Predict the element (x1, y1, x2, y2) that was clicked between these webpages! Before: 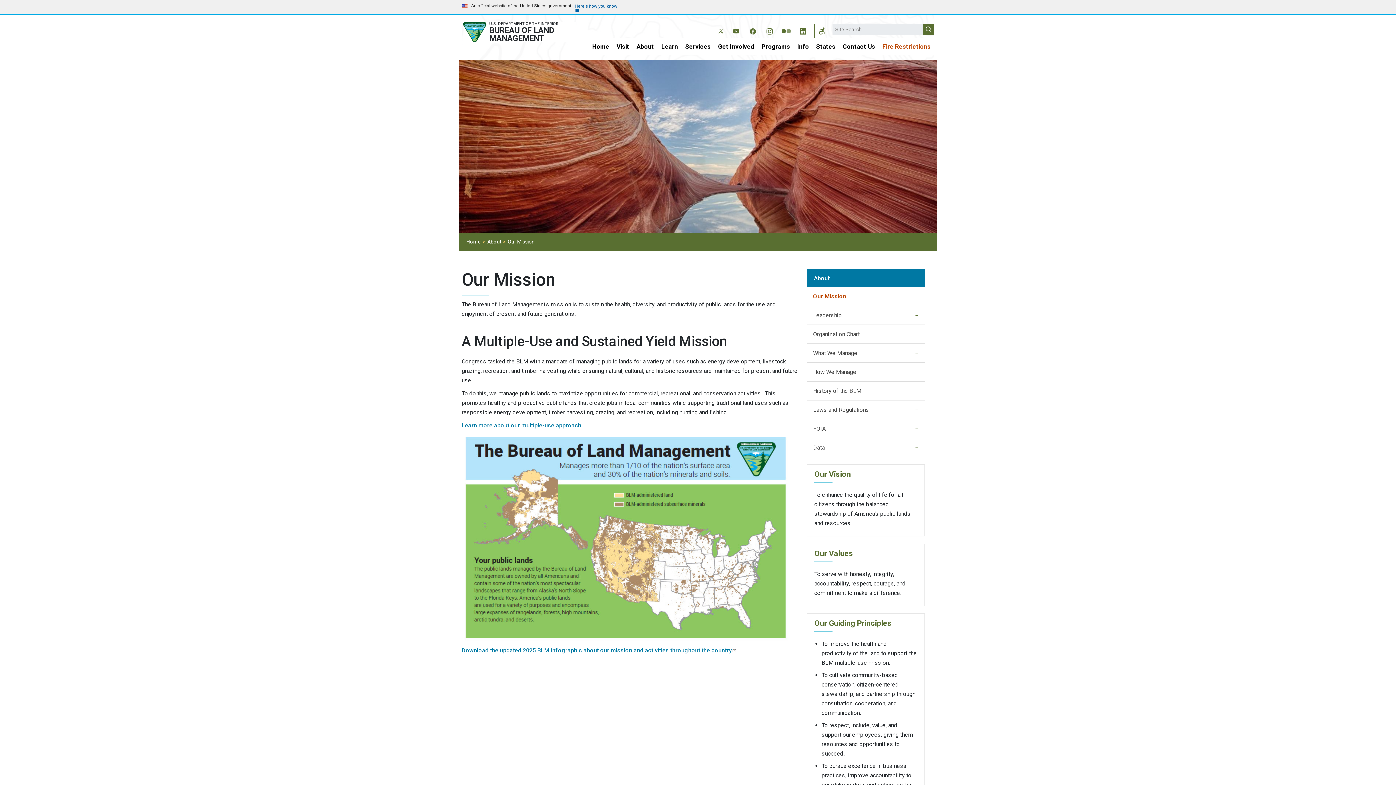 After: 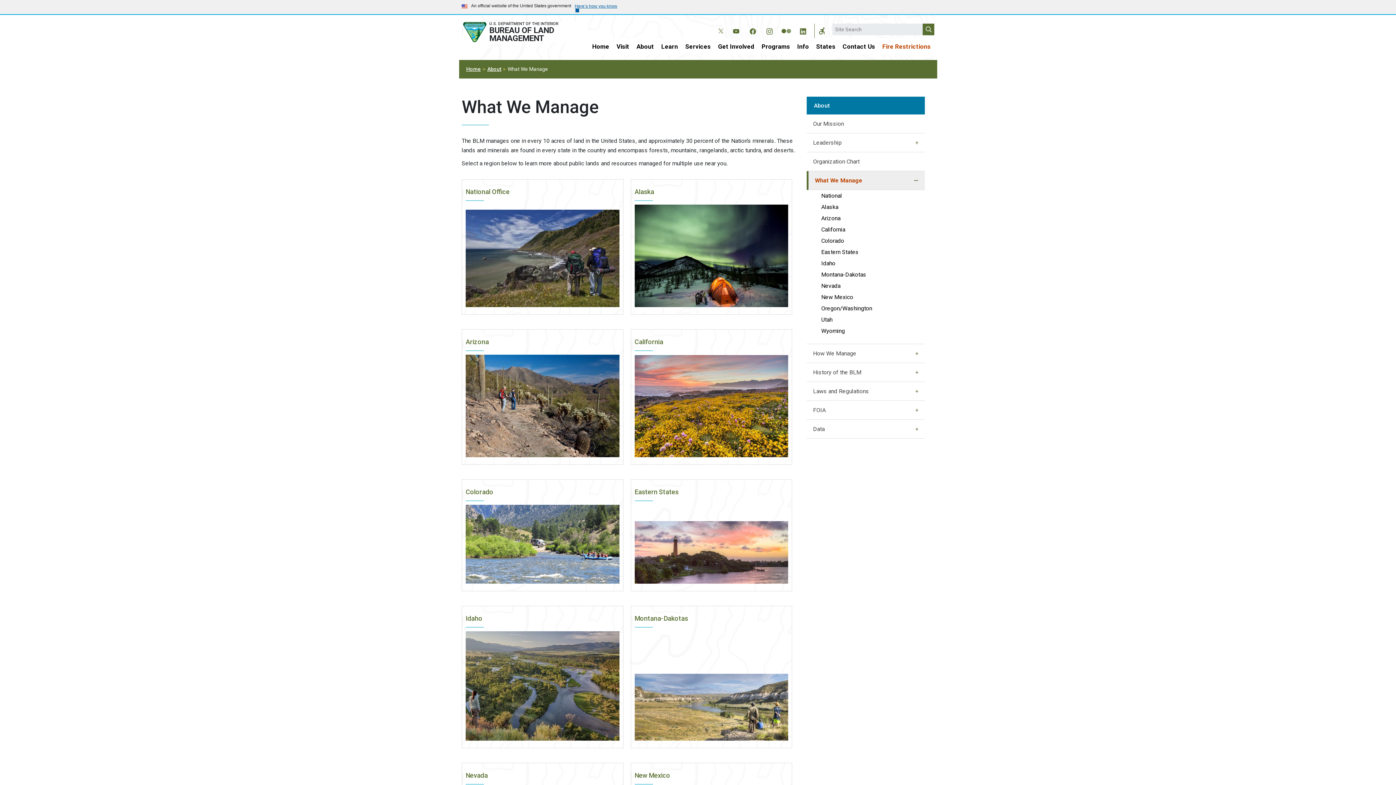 Action: bbox: (806, 344, 925, 363) label: What We Manage